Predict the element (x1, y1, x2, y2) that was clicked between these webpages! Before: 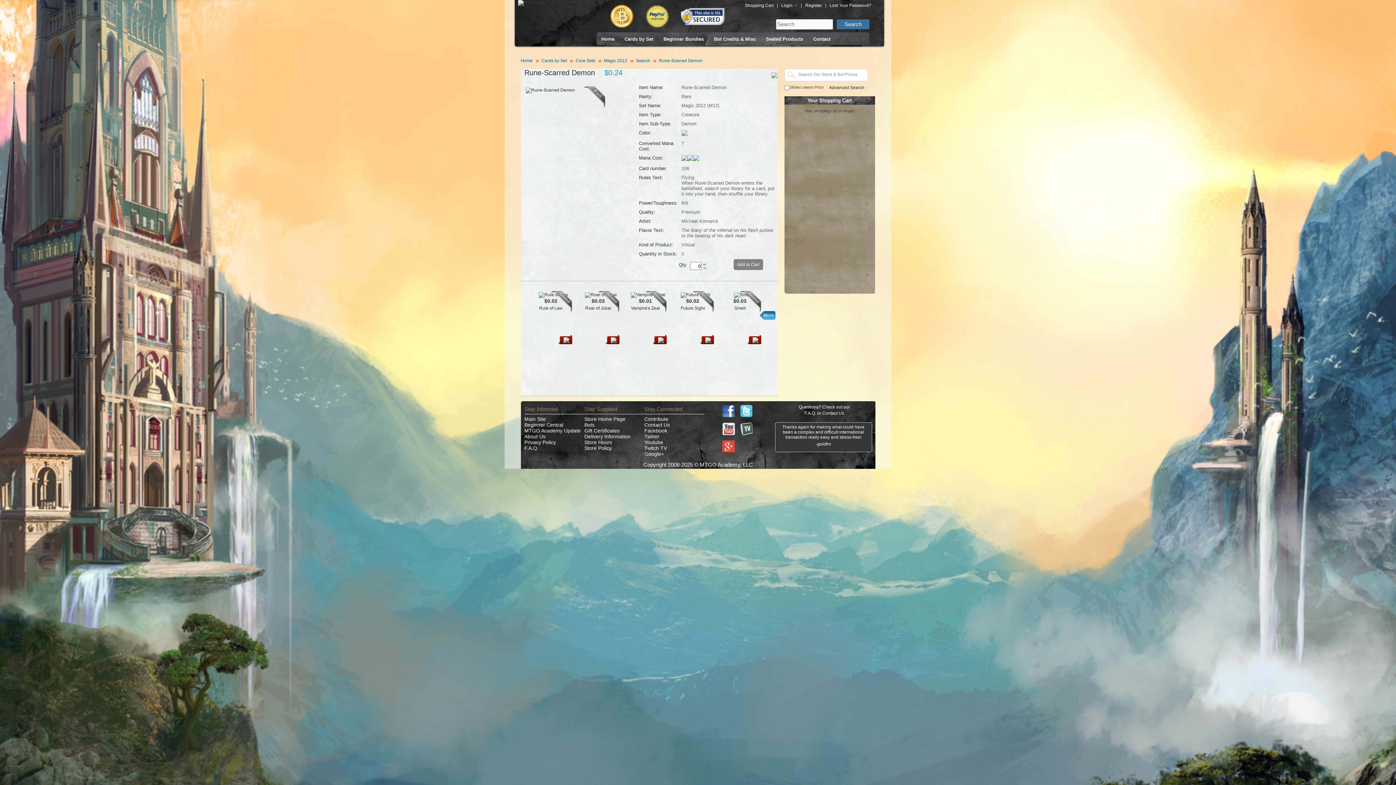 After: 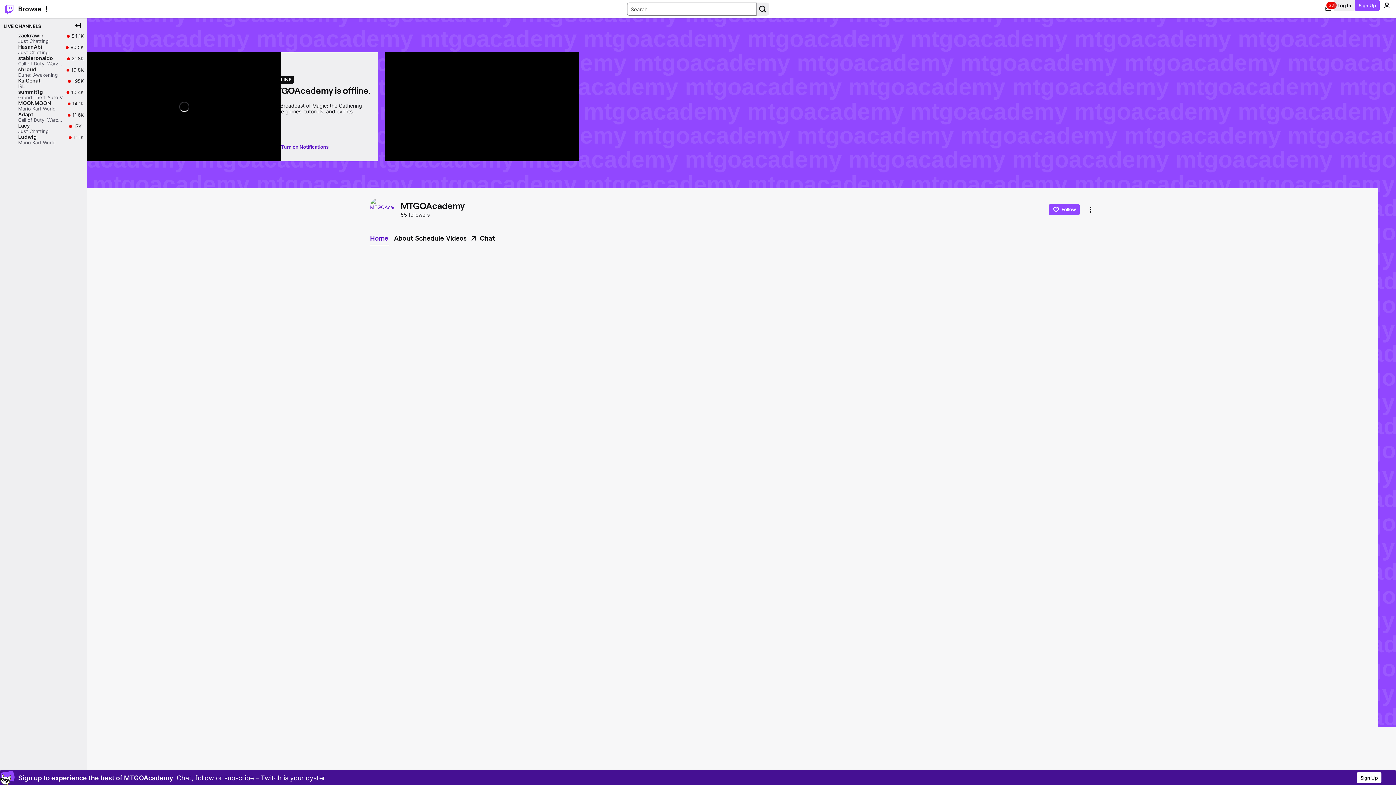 Action: label: Twitch TV bbox: (644, 445, 667, 451)